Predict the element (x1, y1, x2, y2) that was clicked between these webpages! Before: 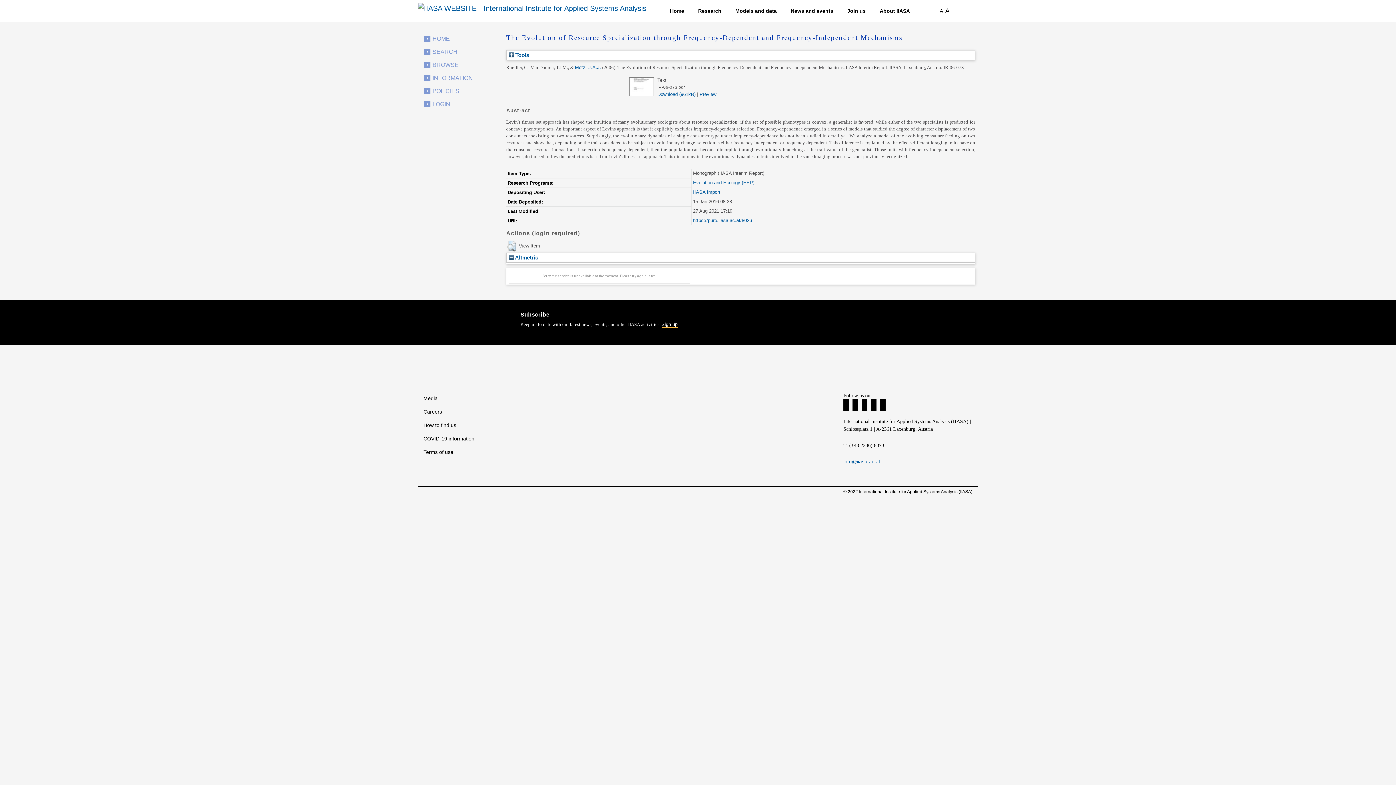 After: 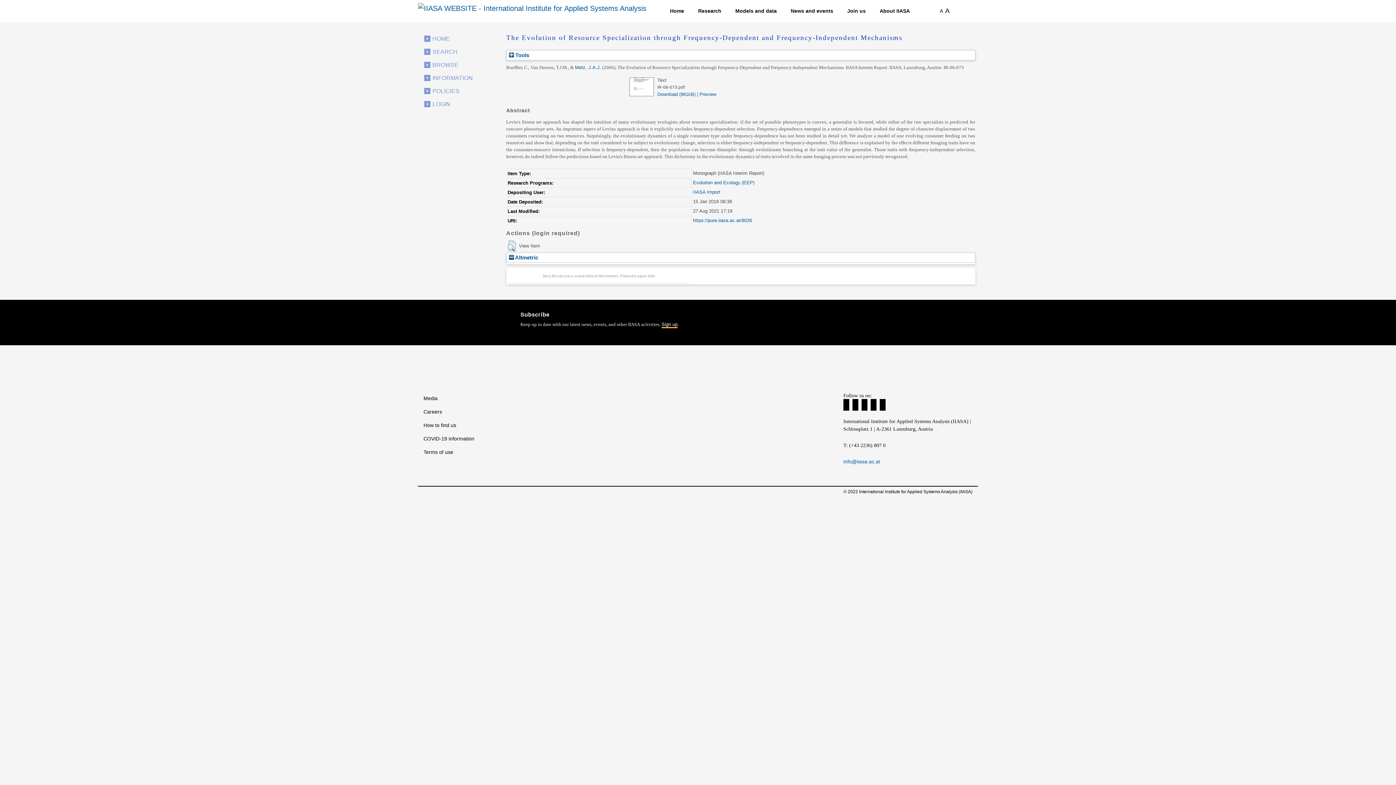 Action: bbox: (880, 399, 885, 410) label: Flickr